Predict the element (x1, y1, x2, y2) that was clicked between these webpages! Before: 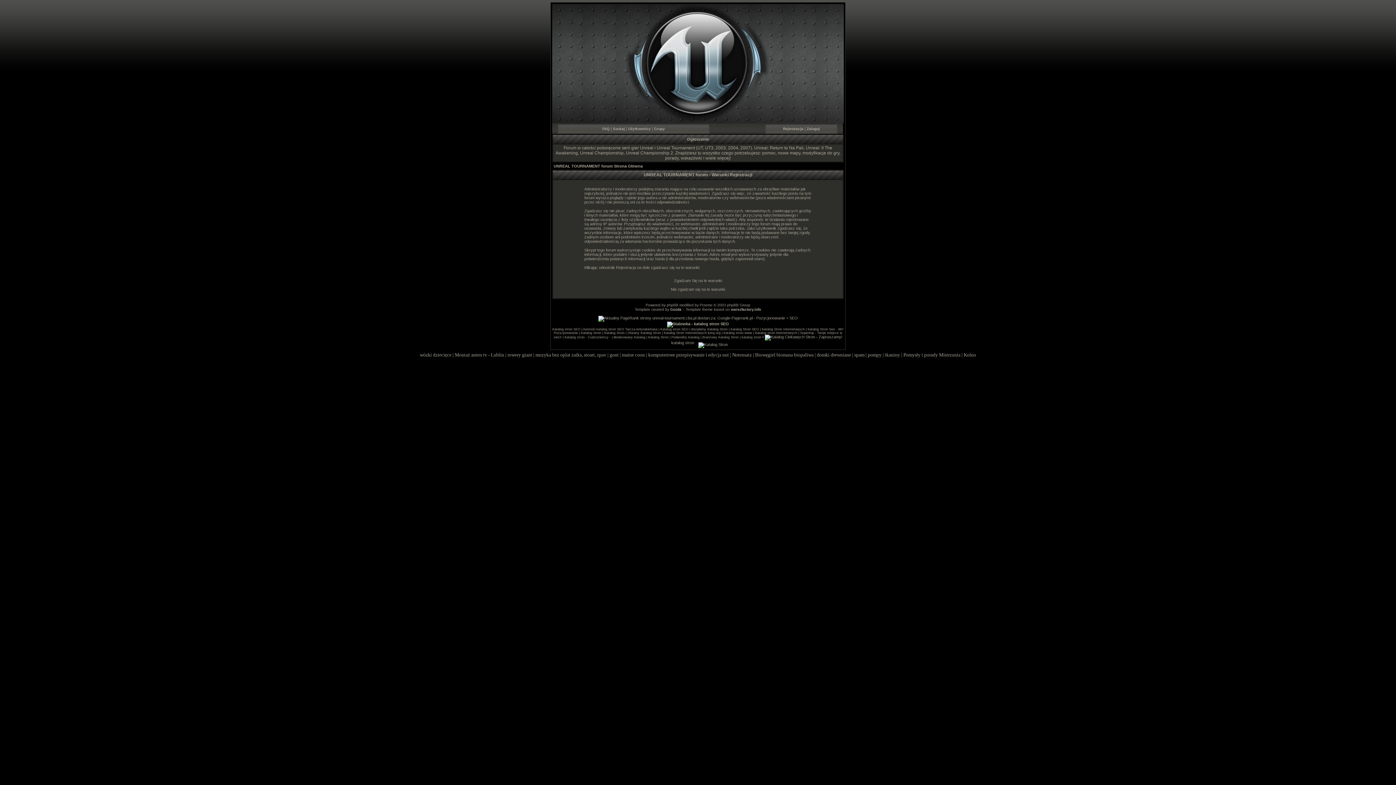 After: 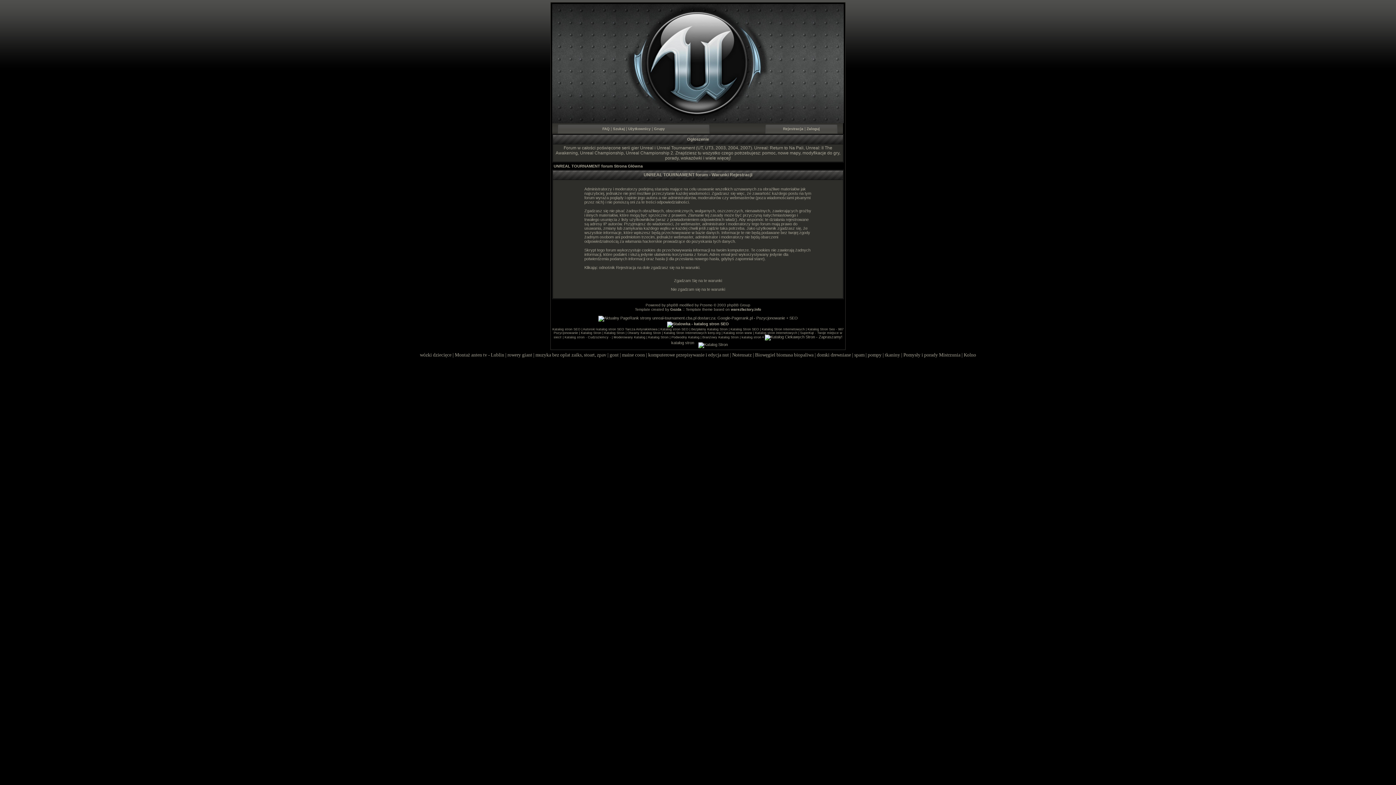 Action: bbox: (702, 335, 738, 339) label: Branżowy Katalog Stron